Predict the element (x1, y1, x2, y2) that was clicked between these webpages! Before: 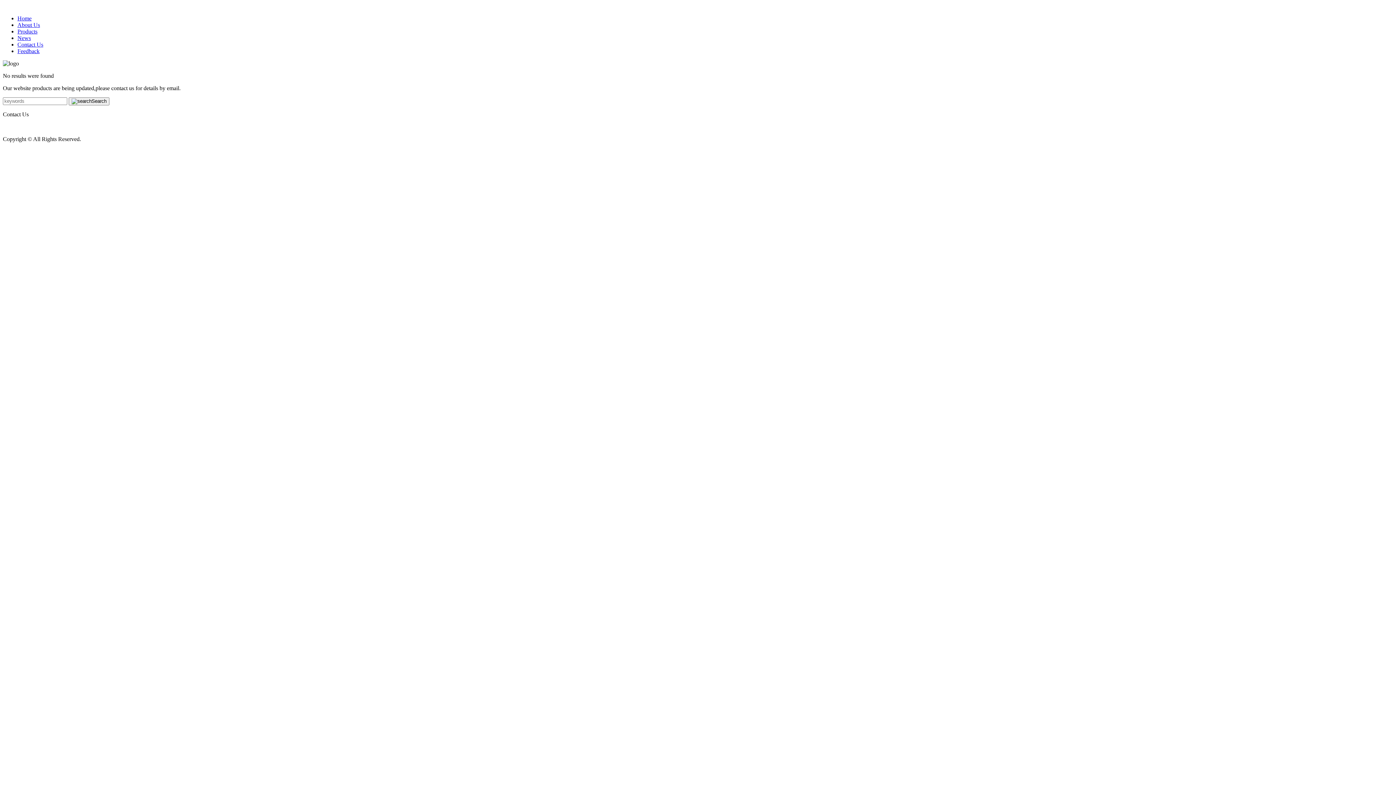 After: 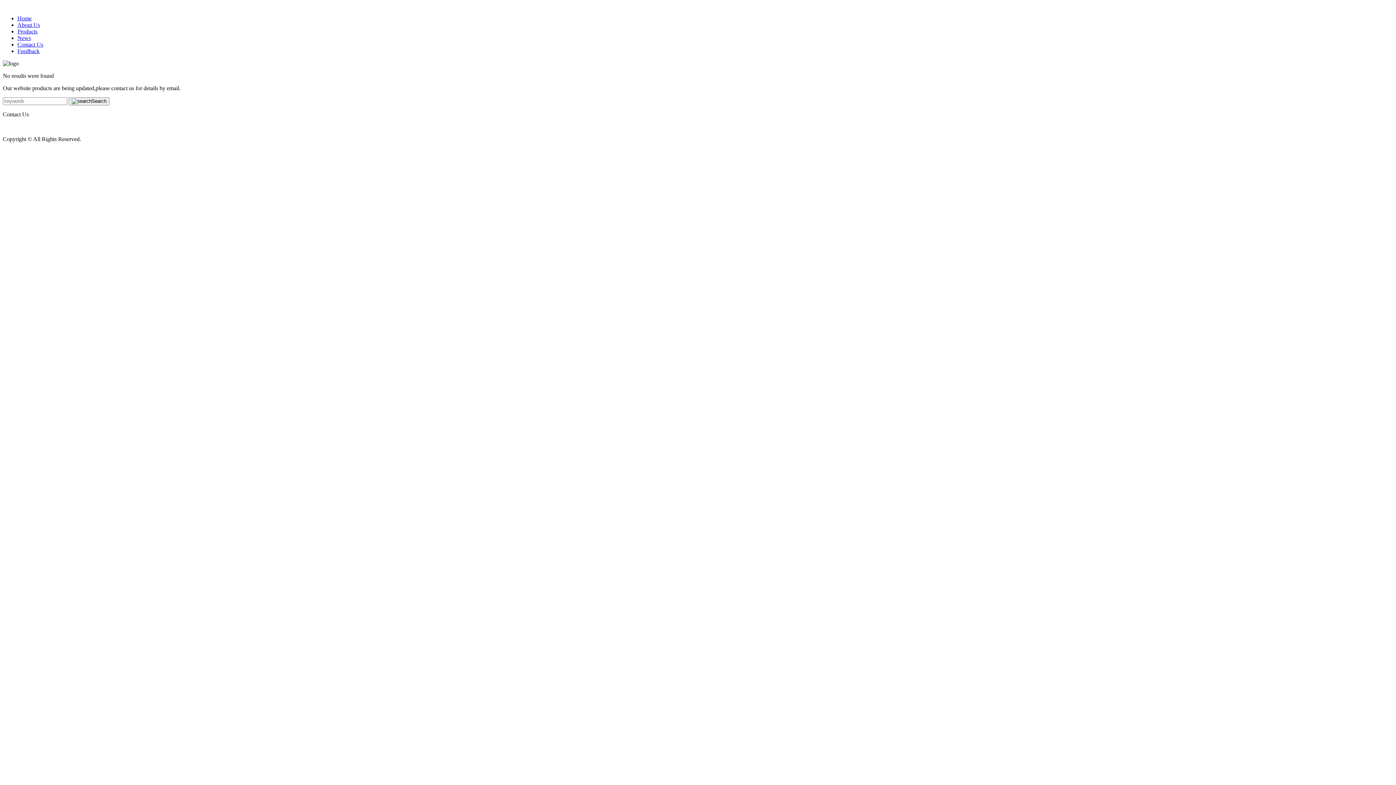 Action: label: Contact Us bbox: (17, 41, 43, 47)